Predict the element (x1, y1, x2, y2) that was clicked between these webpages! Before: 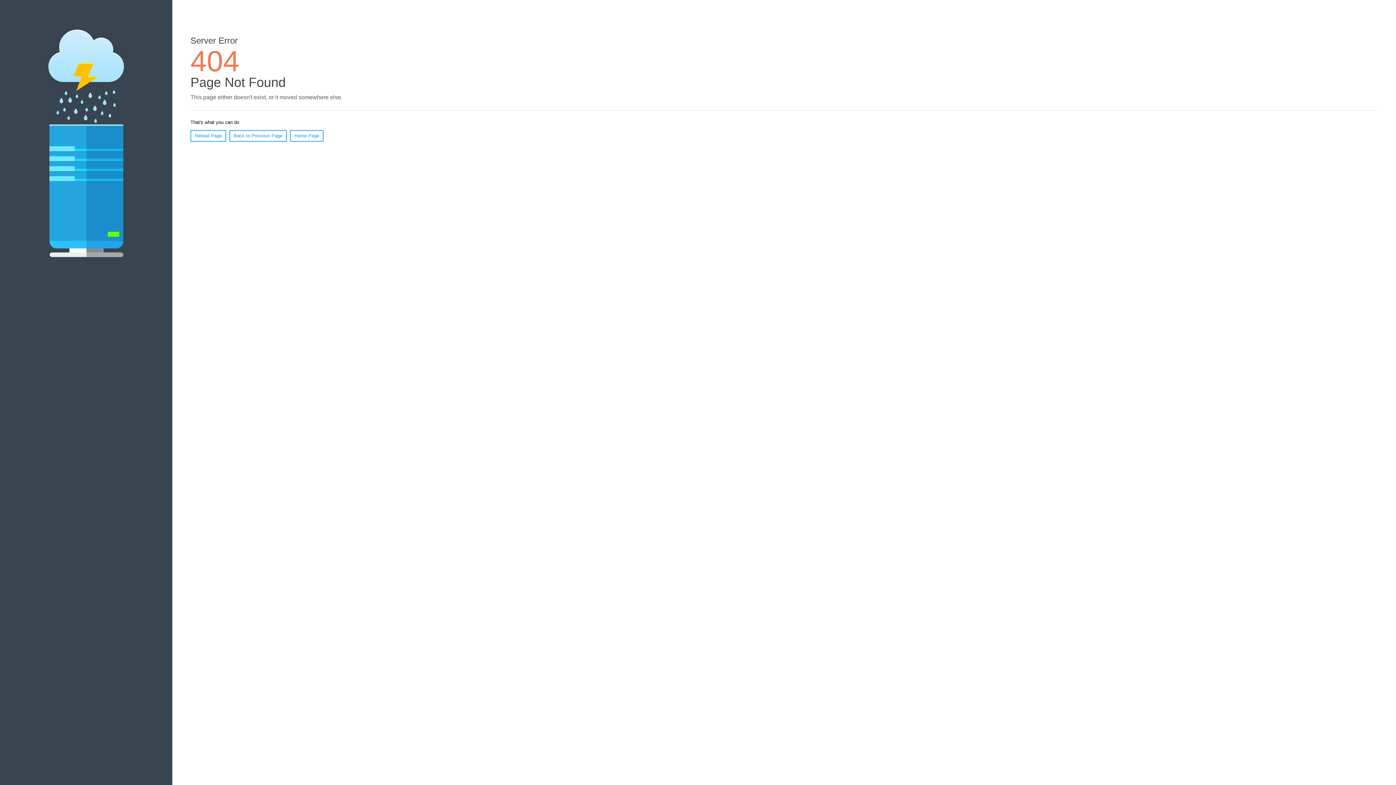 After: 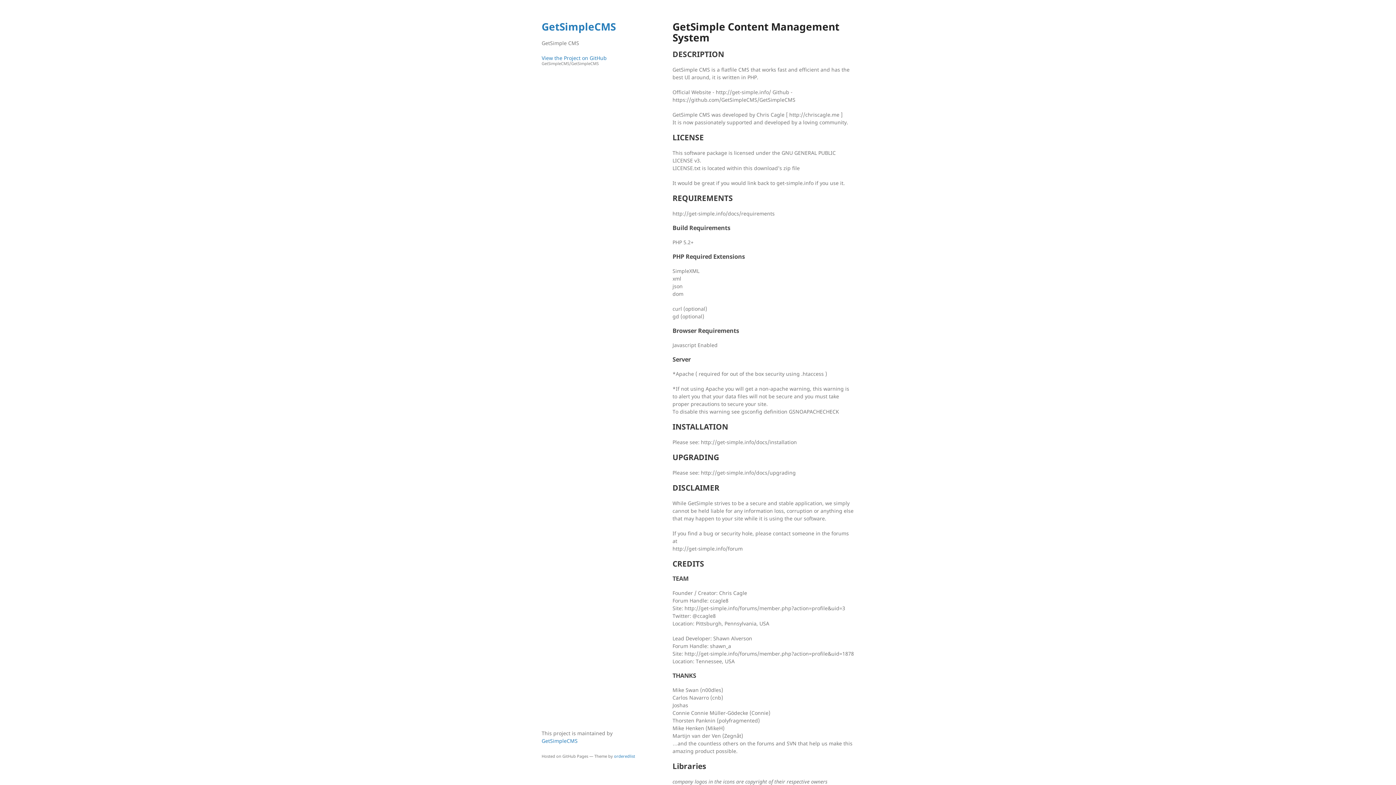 Action: label: Home Page bbox: (290, 130, 323, 141)